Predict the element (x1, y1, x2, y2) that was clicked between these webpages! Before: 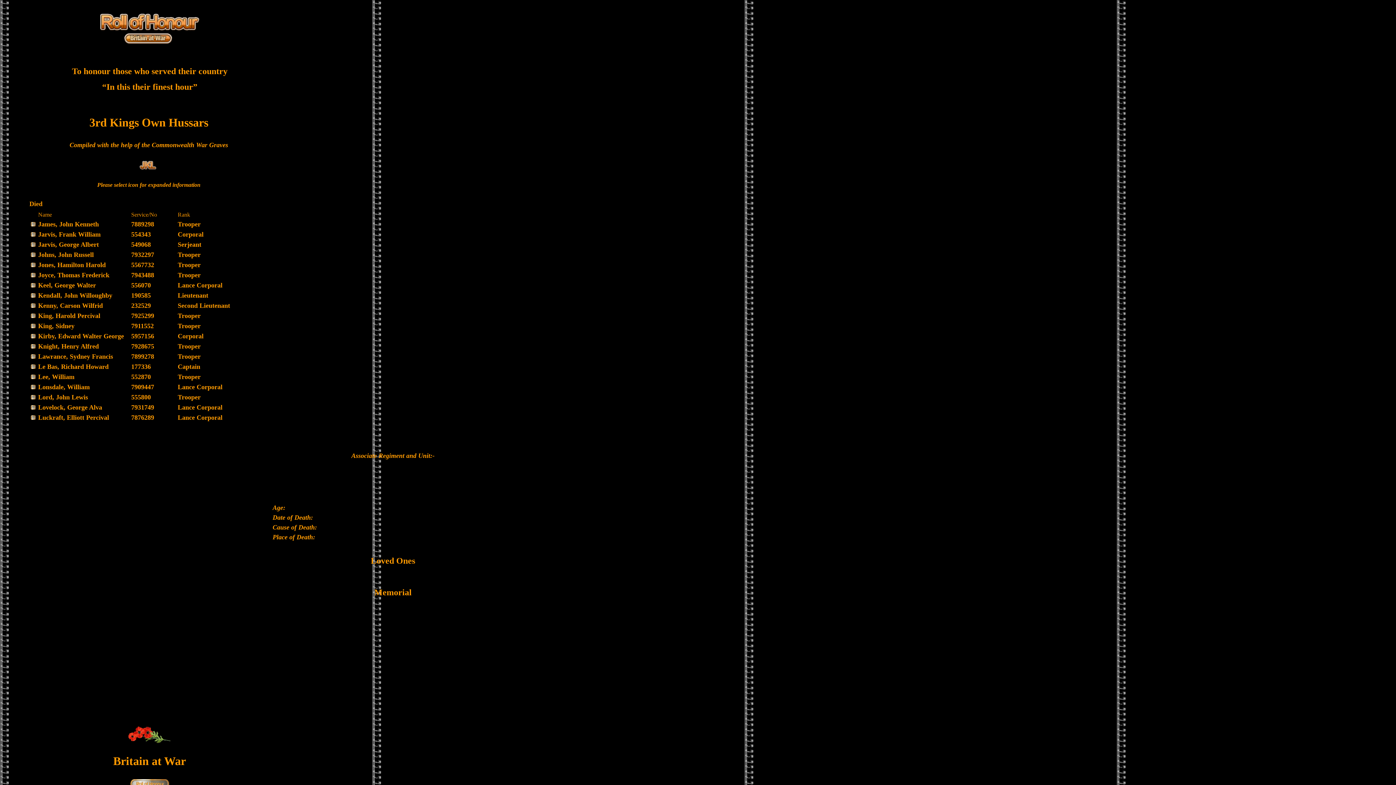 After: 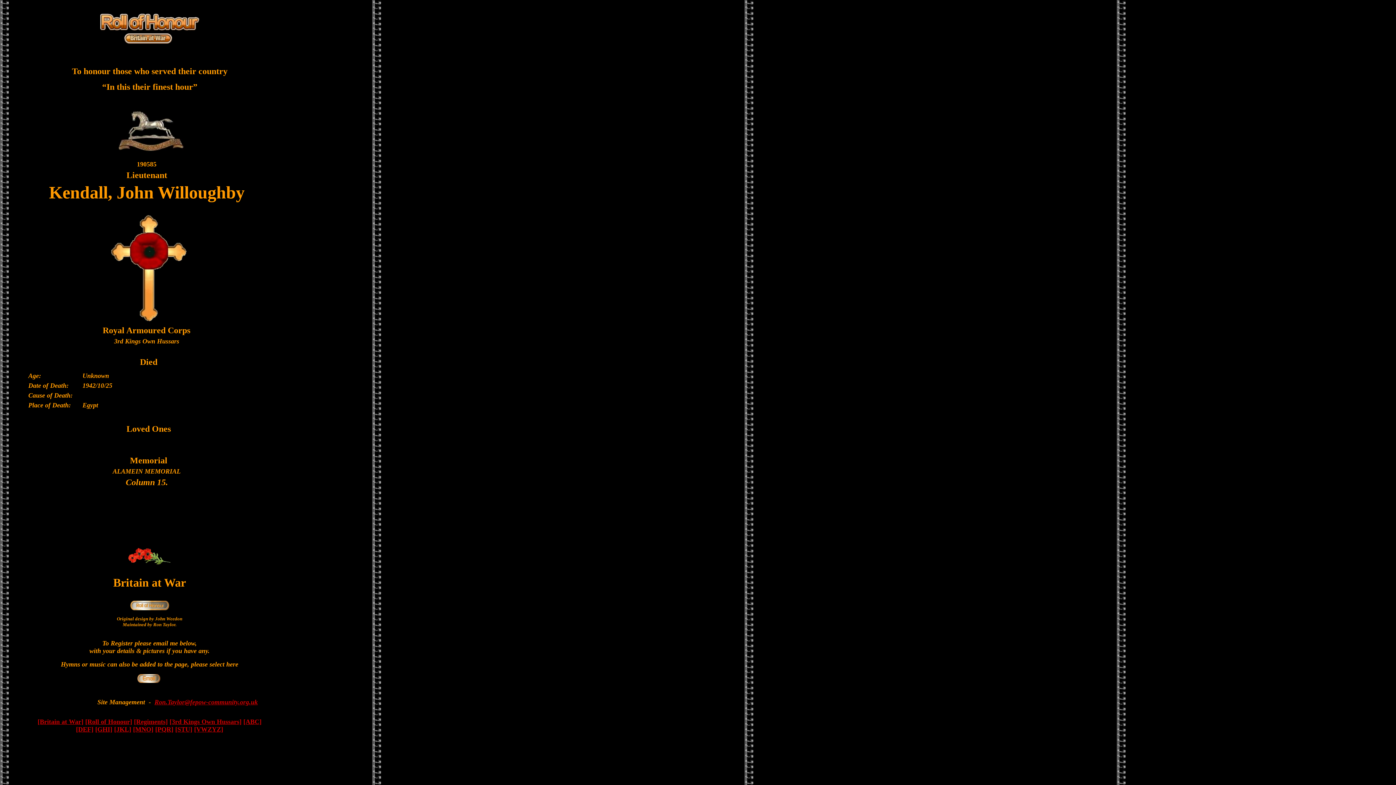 Action: bbox: (30, 292, 35, 298)